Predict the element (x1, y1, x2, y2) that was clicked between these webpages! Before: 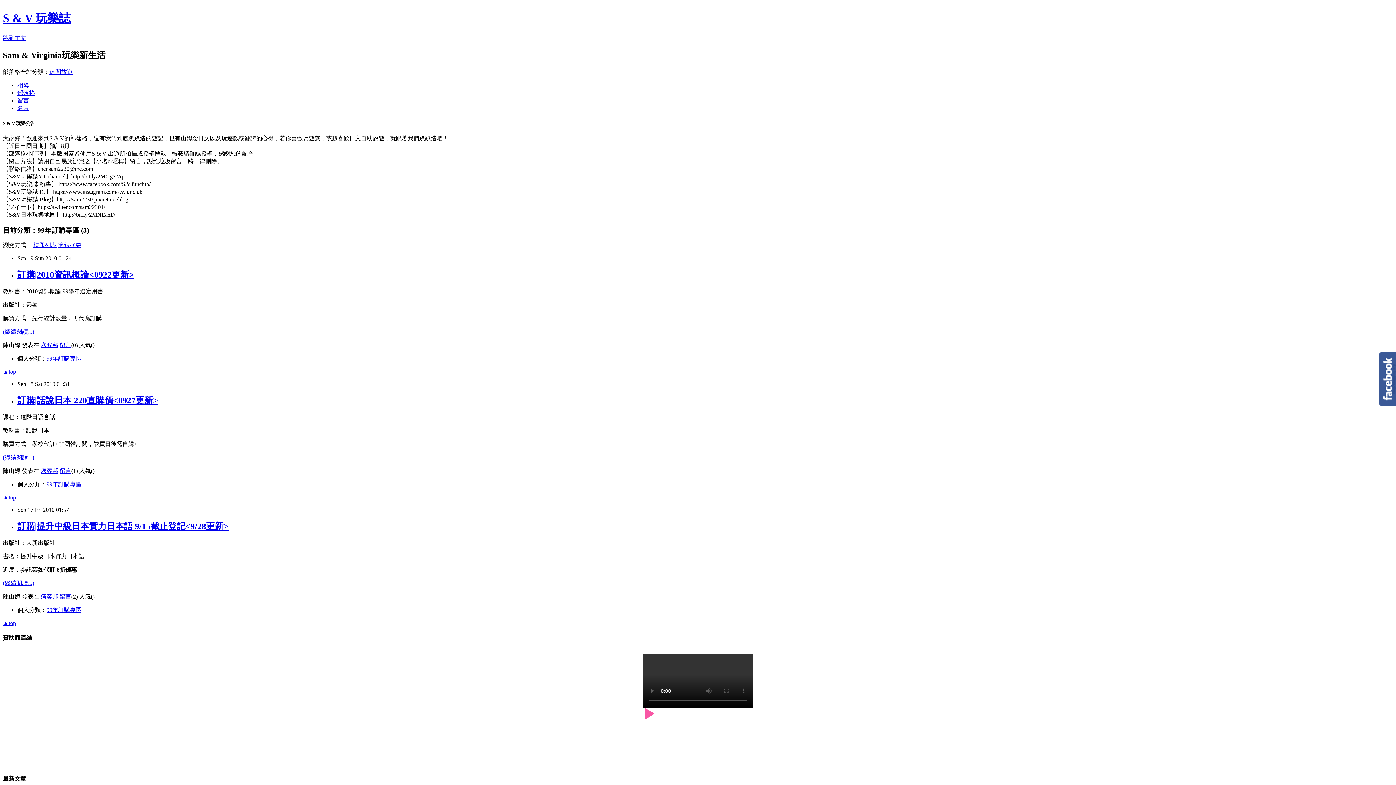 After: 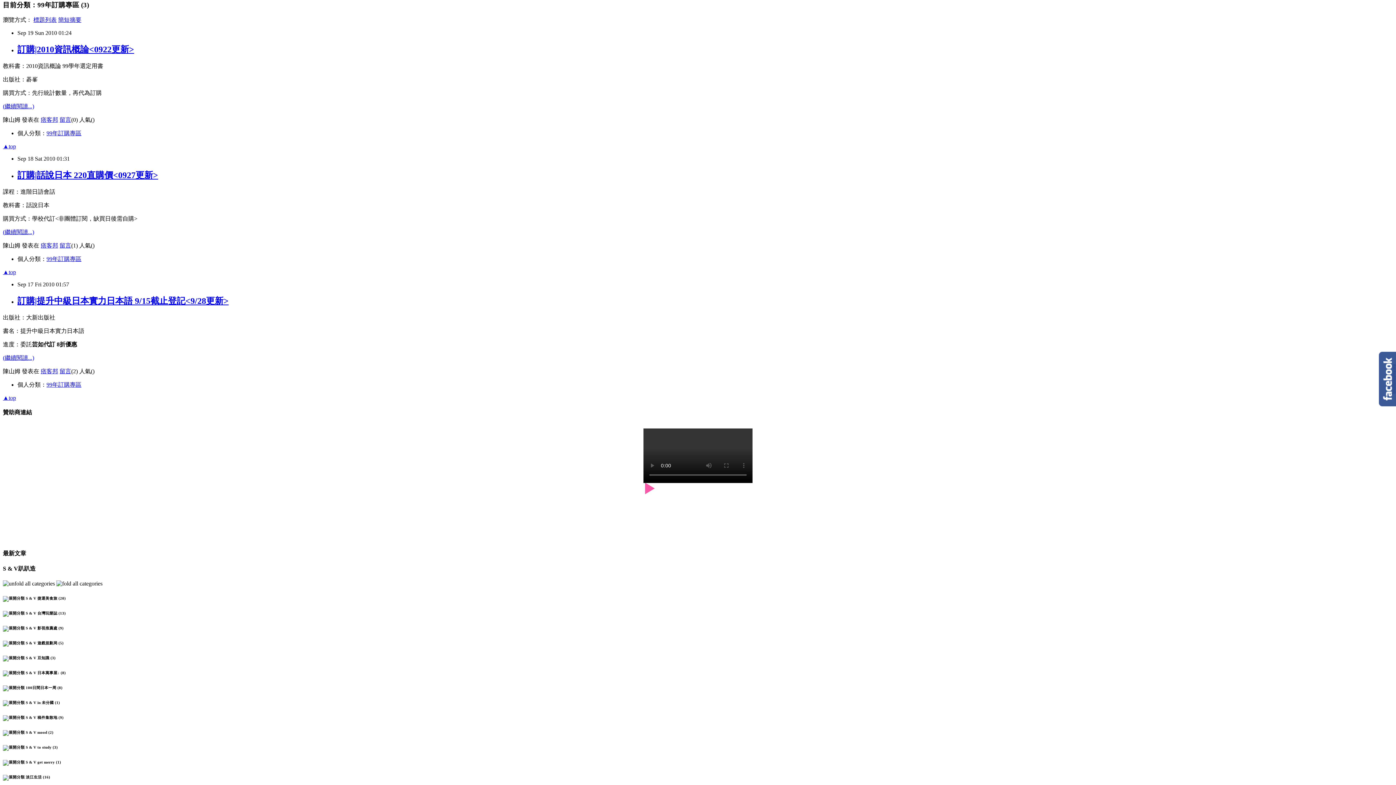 Action: bbox: (2, 34, 26, 41) label: 跳到主文